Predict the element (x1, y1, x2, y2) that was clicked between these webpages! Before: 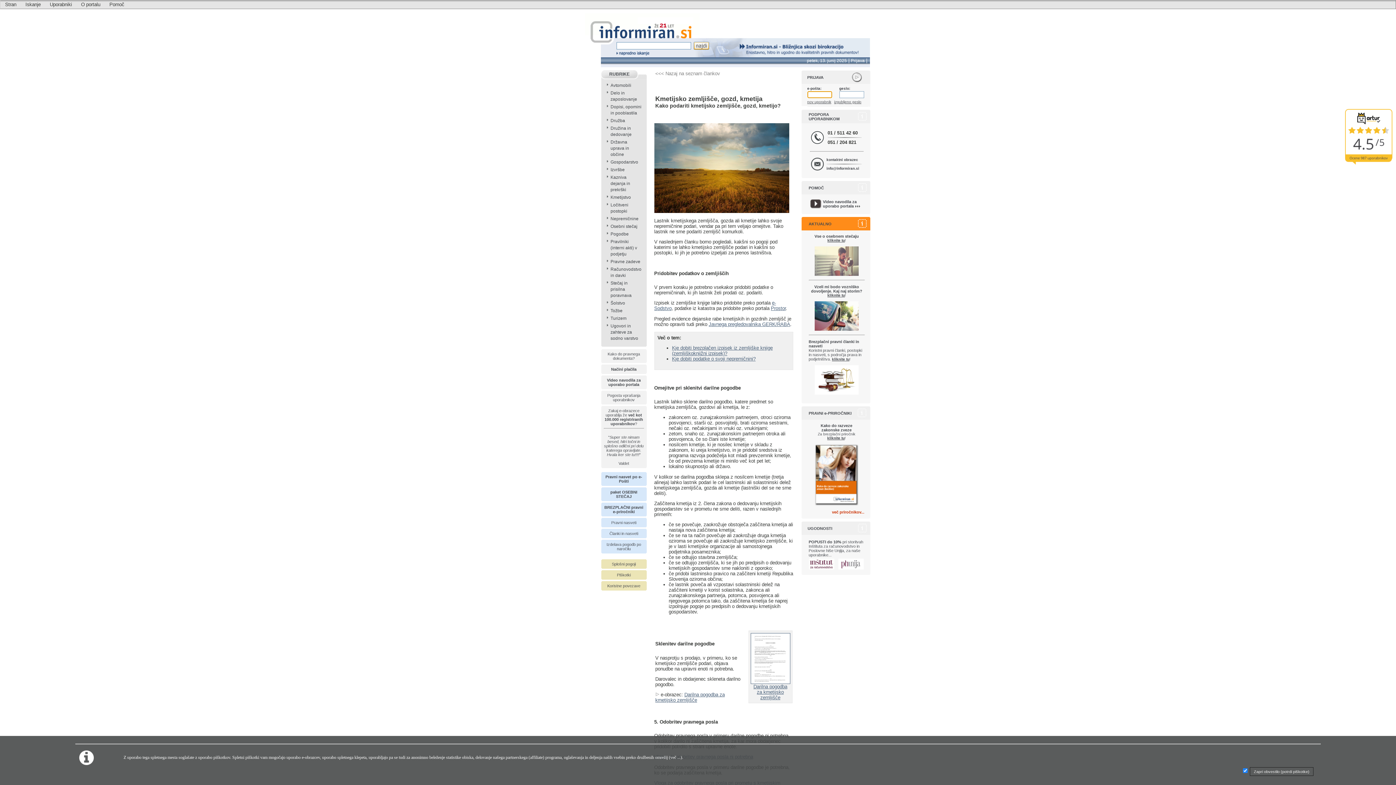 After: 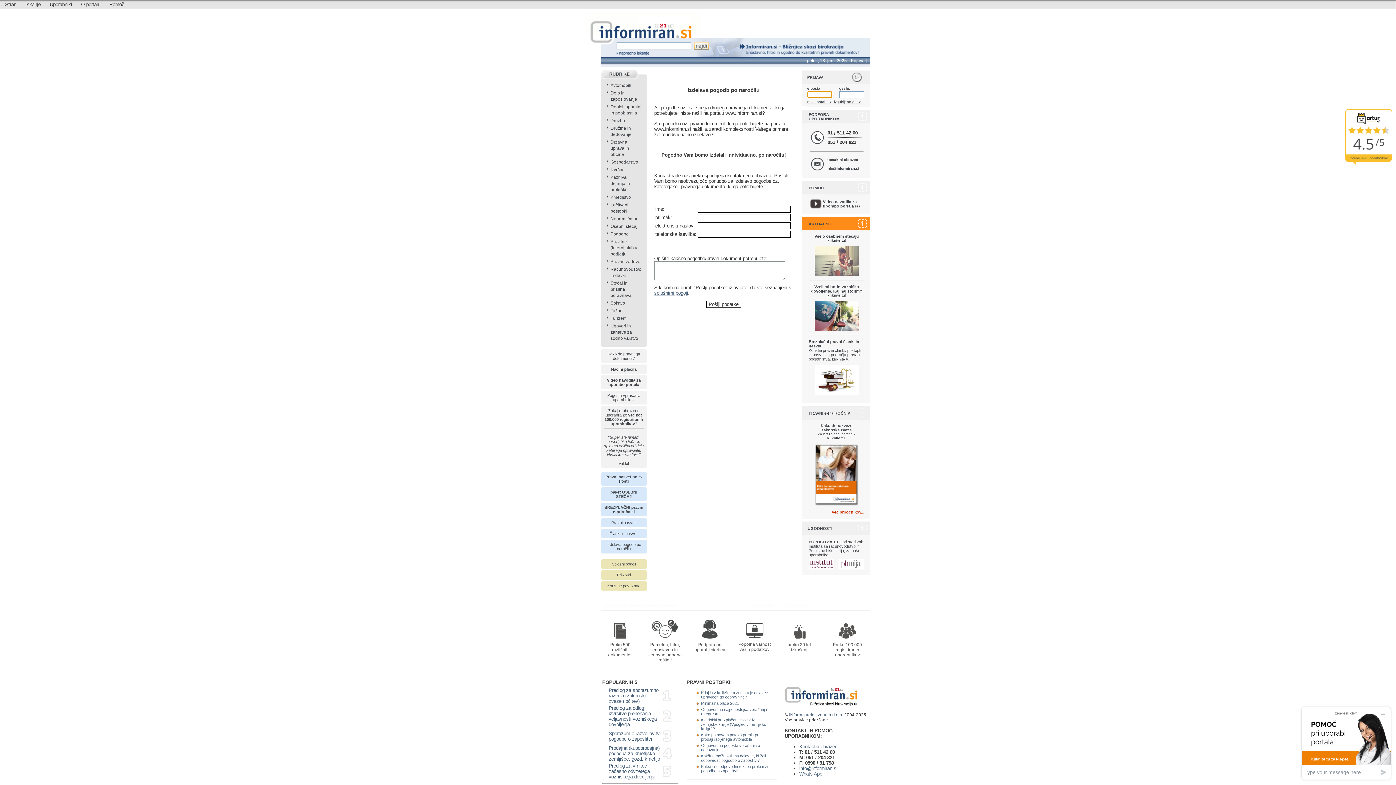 Action: bbox: (606, 542, 641, 551) label: Izdelava pogodb po naročilu